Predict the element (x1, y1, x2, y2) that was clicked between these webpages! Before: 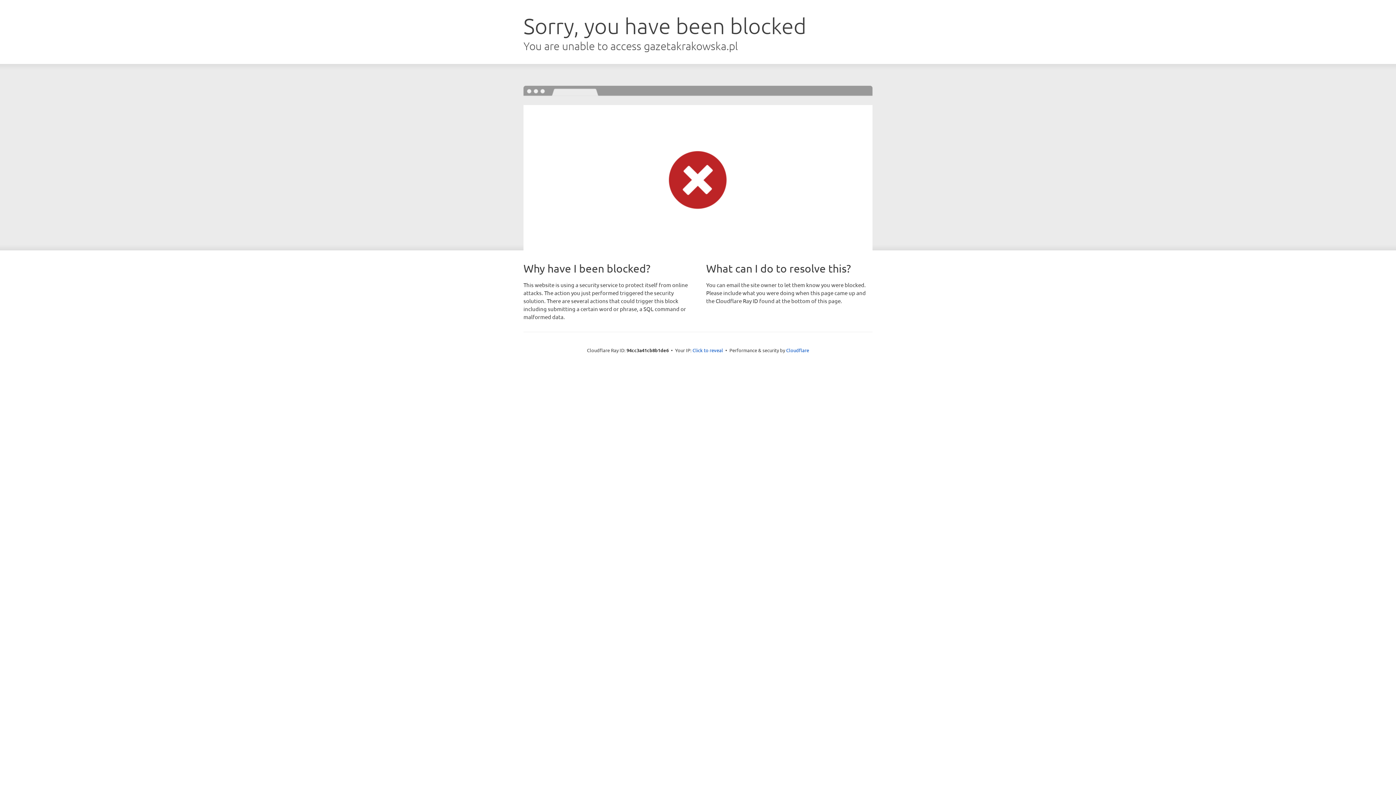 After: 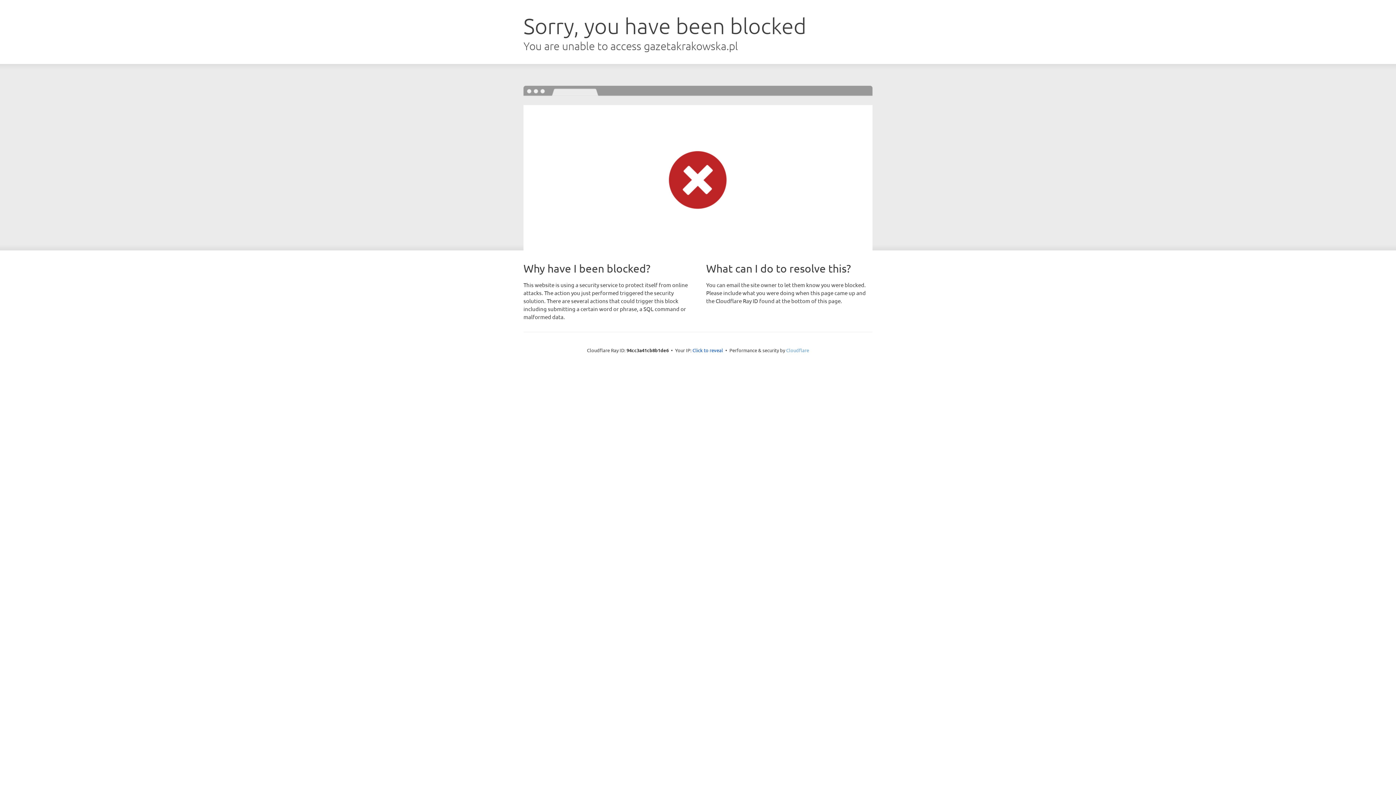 Action: label: Cloudflare bbox: (786, 347, 809, 353)